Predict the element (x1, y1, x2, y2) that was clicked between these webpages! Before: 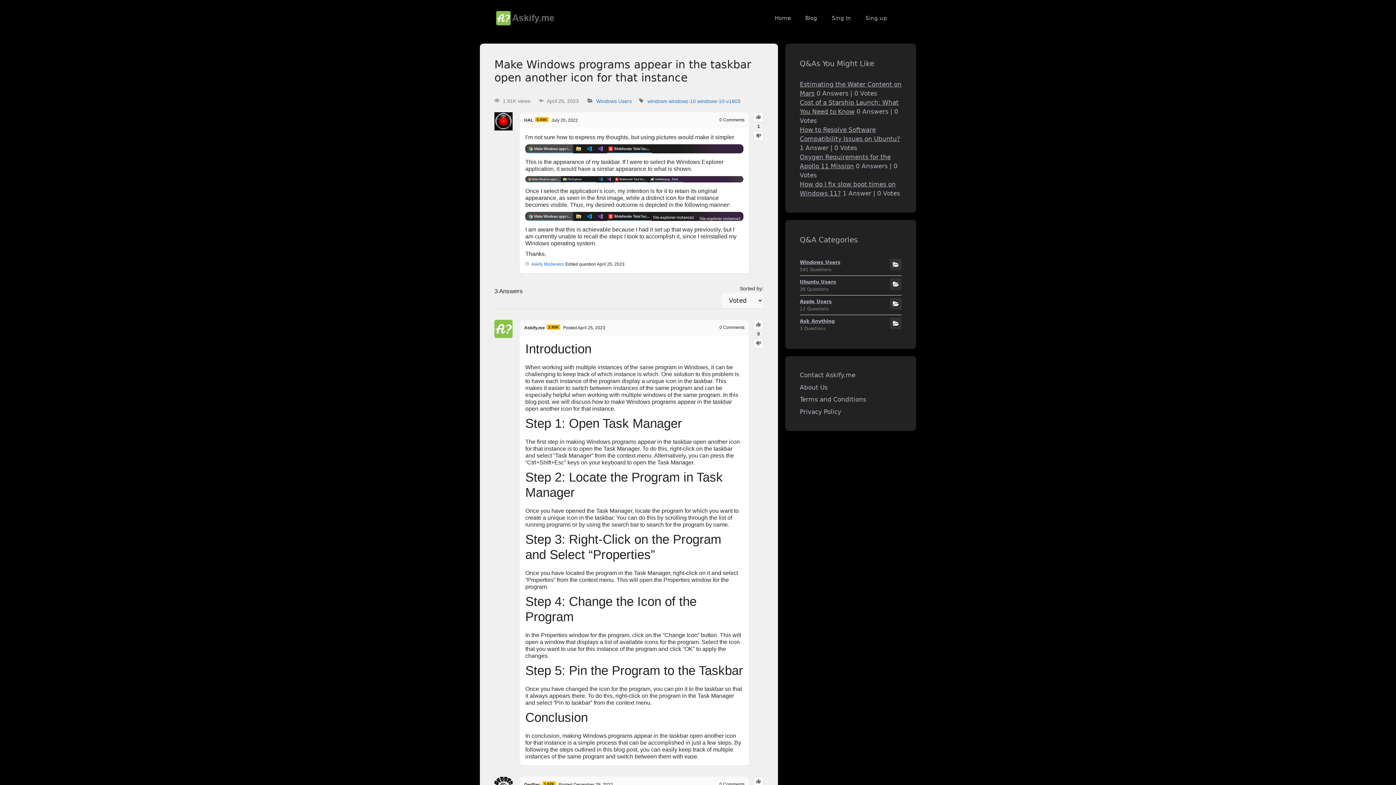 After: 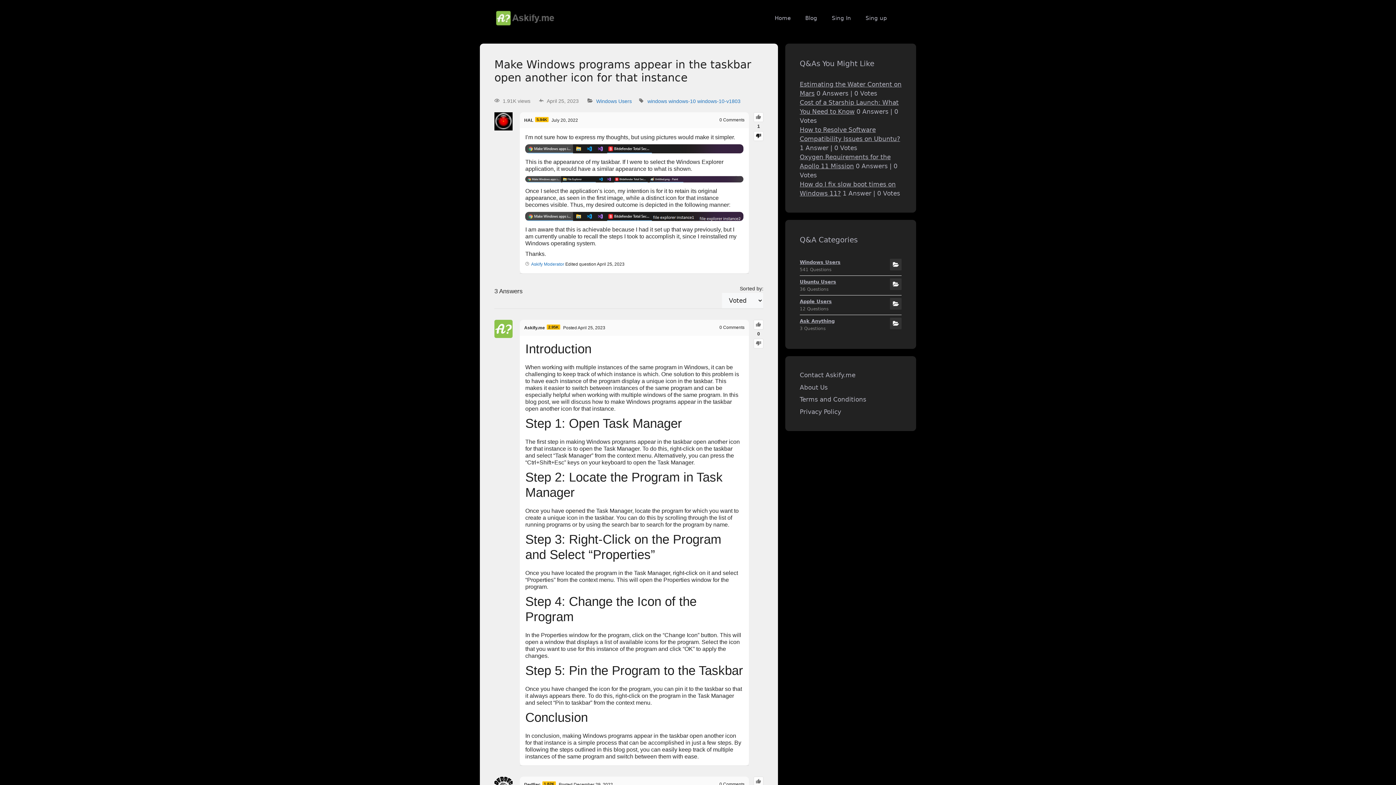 Action: bbox: (753, 131, 763, 141)